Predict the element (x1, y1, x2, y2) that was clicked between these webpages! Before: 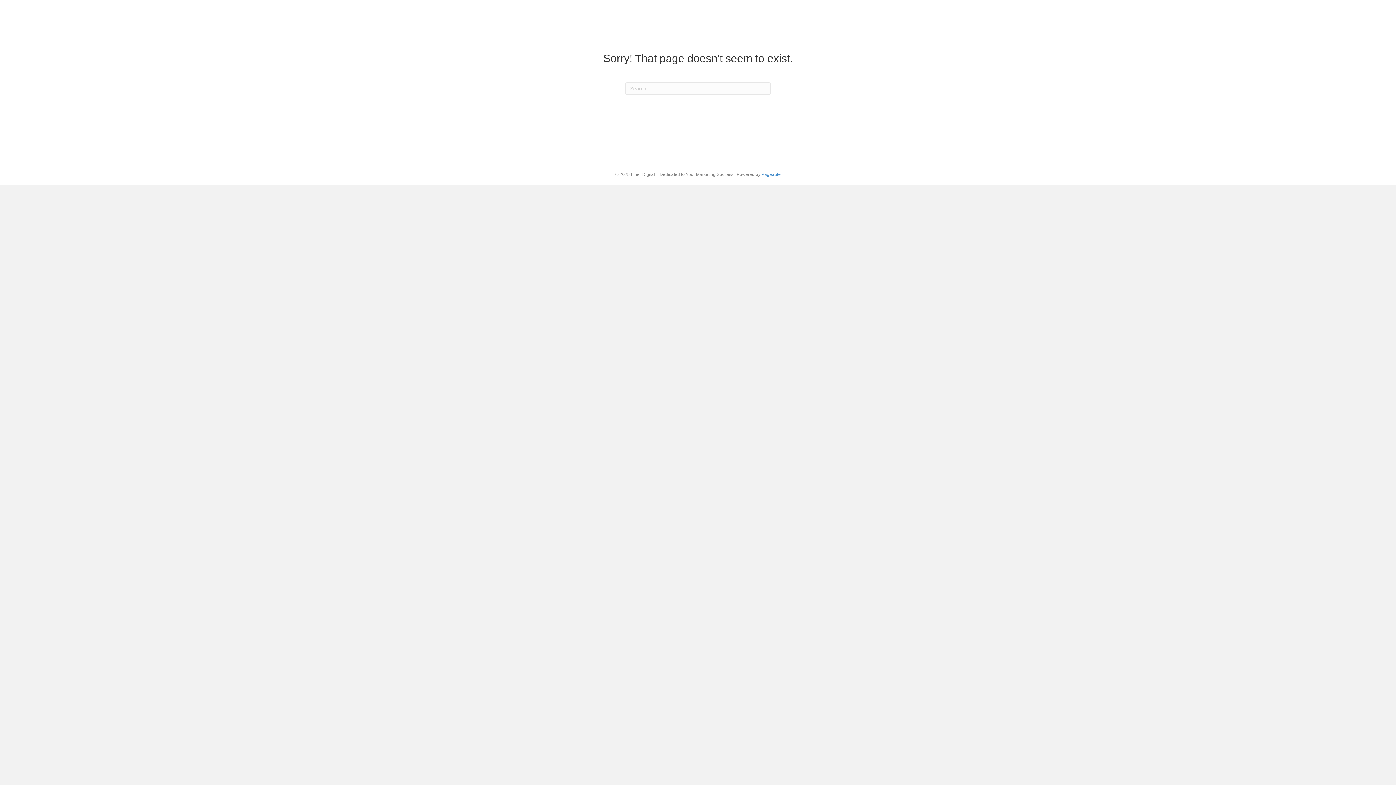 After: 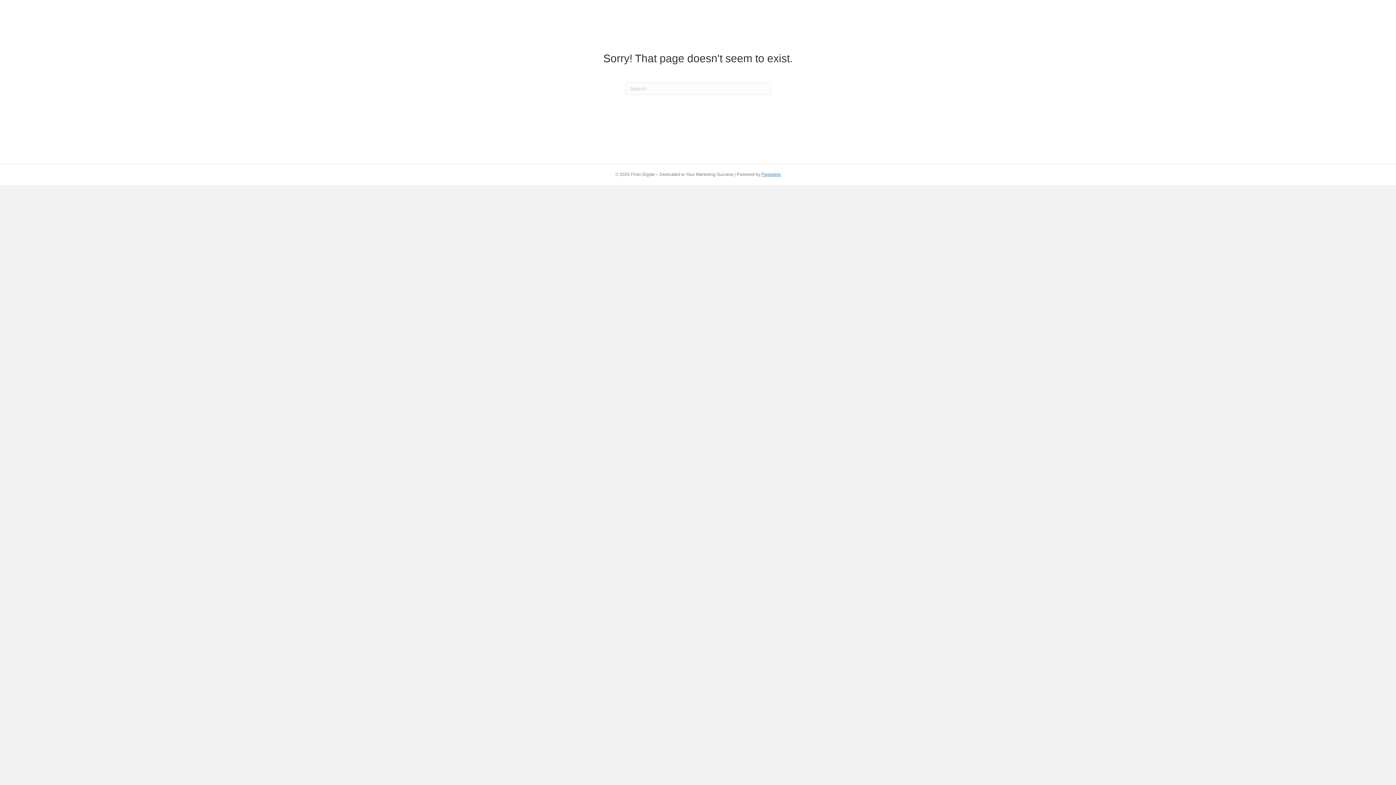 Action: bbox: (761, 172, 780, 177) label: Pageable